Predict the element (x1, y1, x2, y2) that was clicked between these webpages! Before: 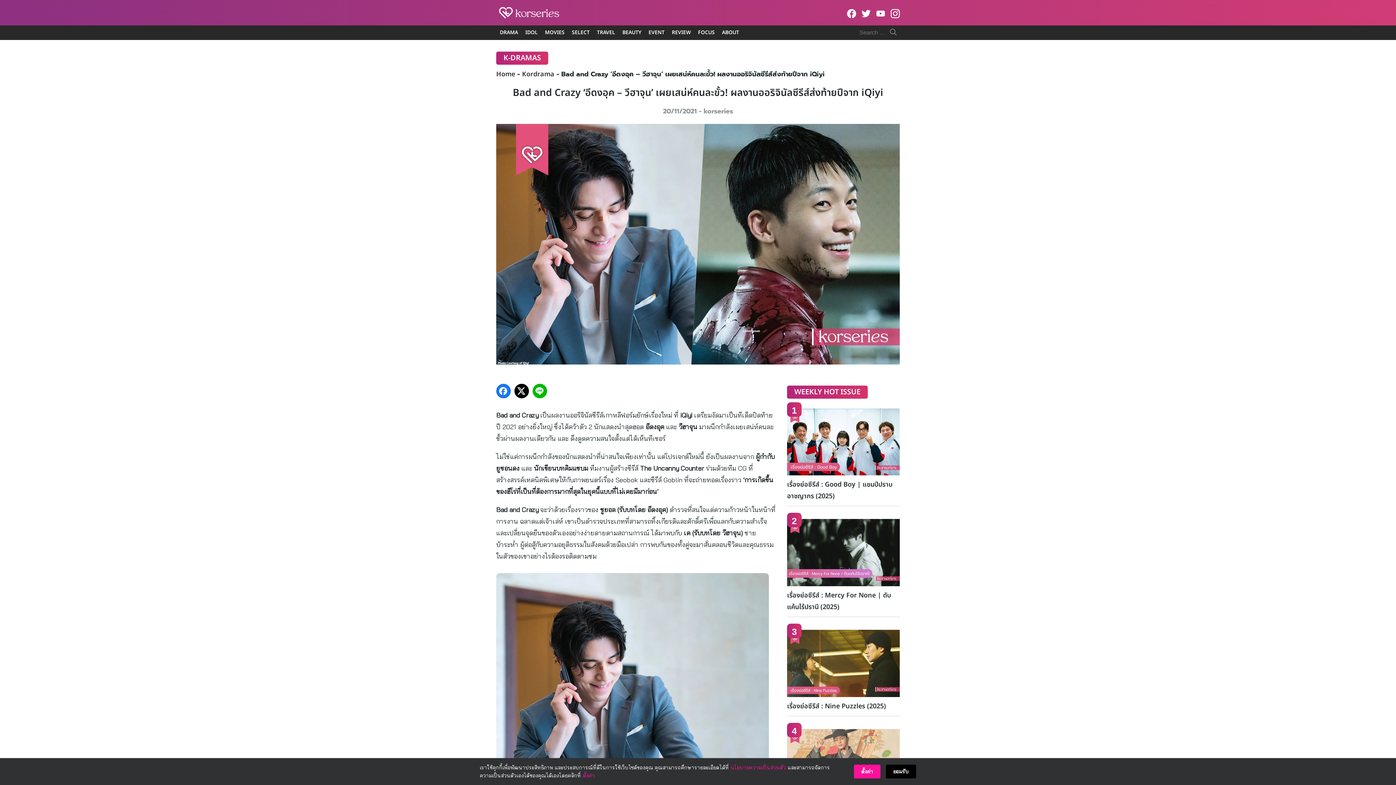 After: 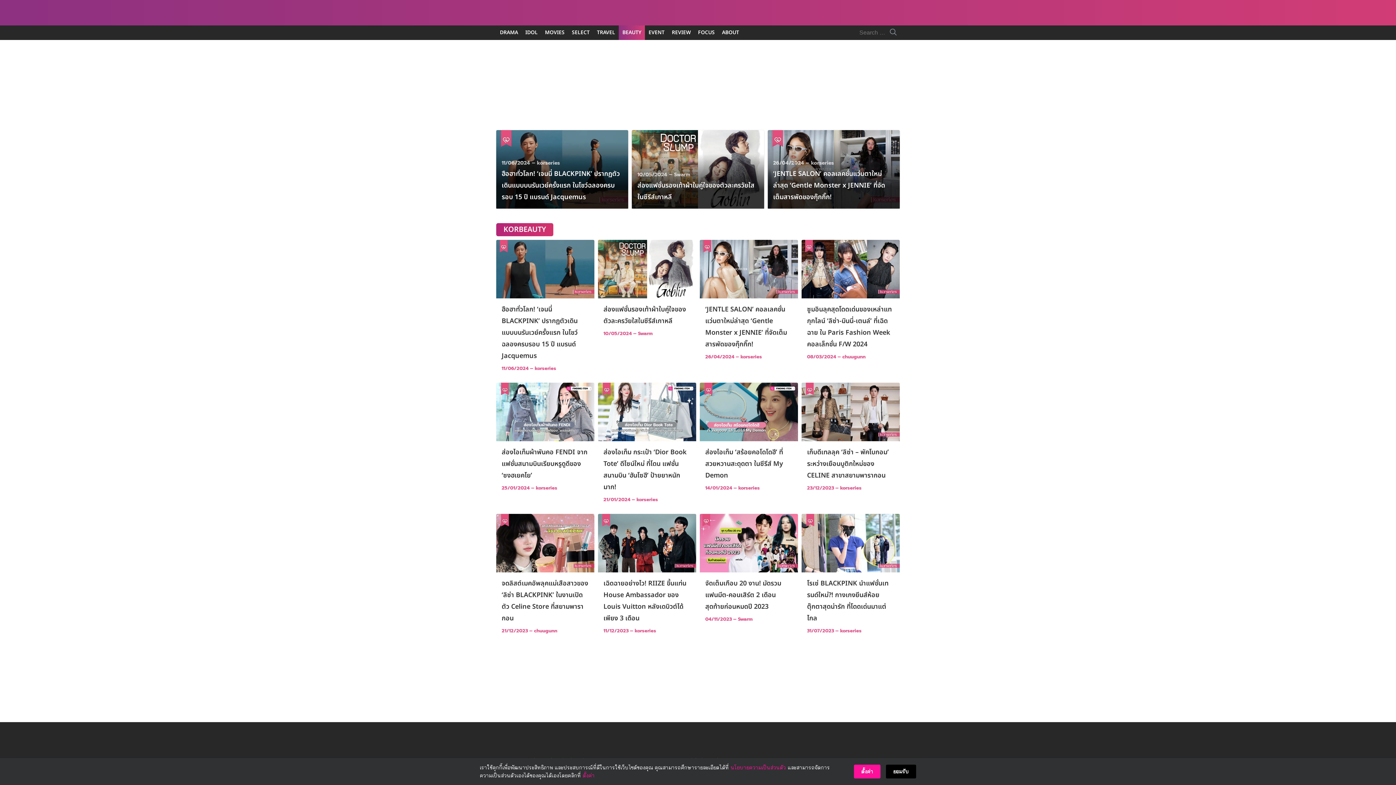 Action: label: BEAUTY bbox: (618, 26, 645, 38)